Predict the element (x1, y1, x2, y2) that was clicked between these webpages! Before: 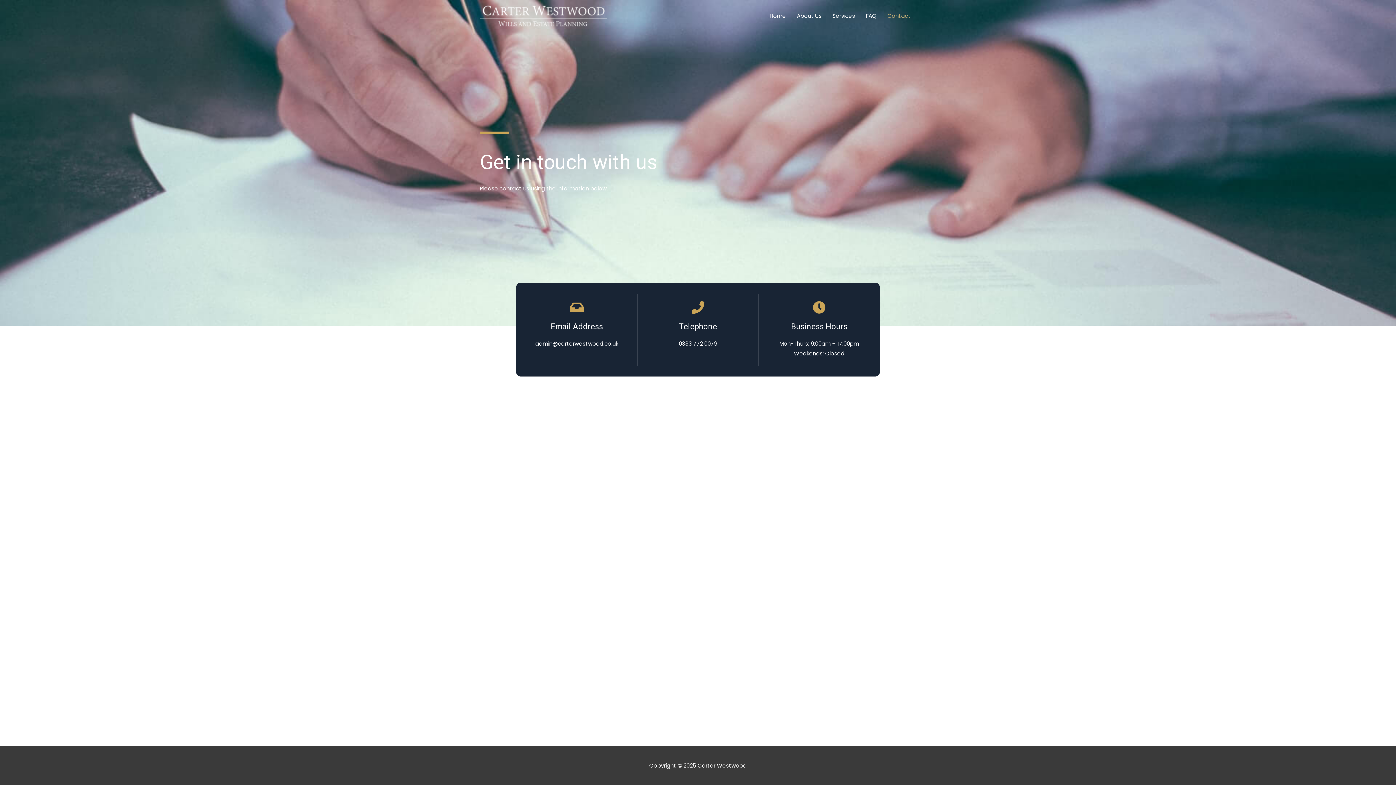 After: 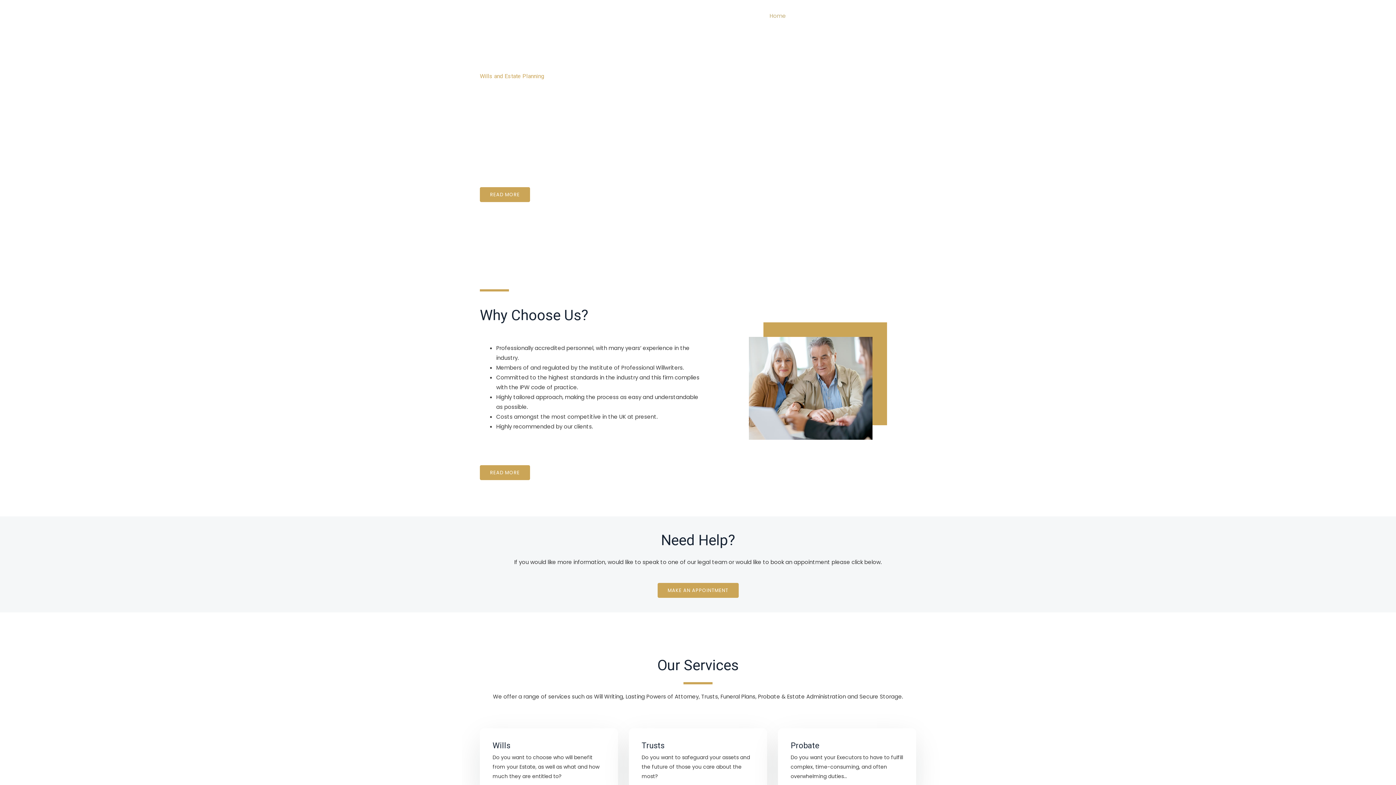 Action: bbox: (480, 11, 607, 19)